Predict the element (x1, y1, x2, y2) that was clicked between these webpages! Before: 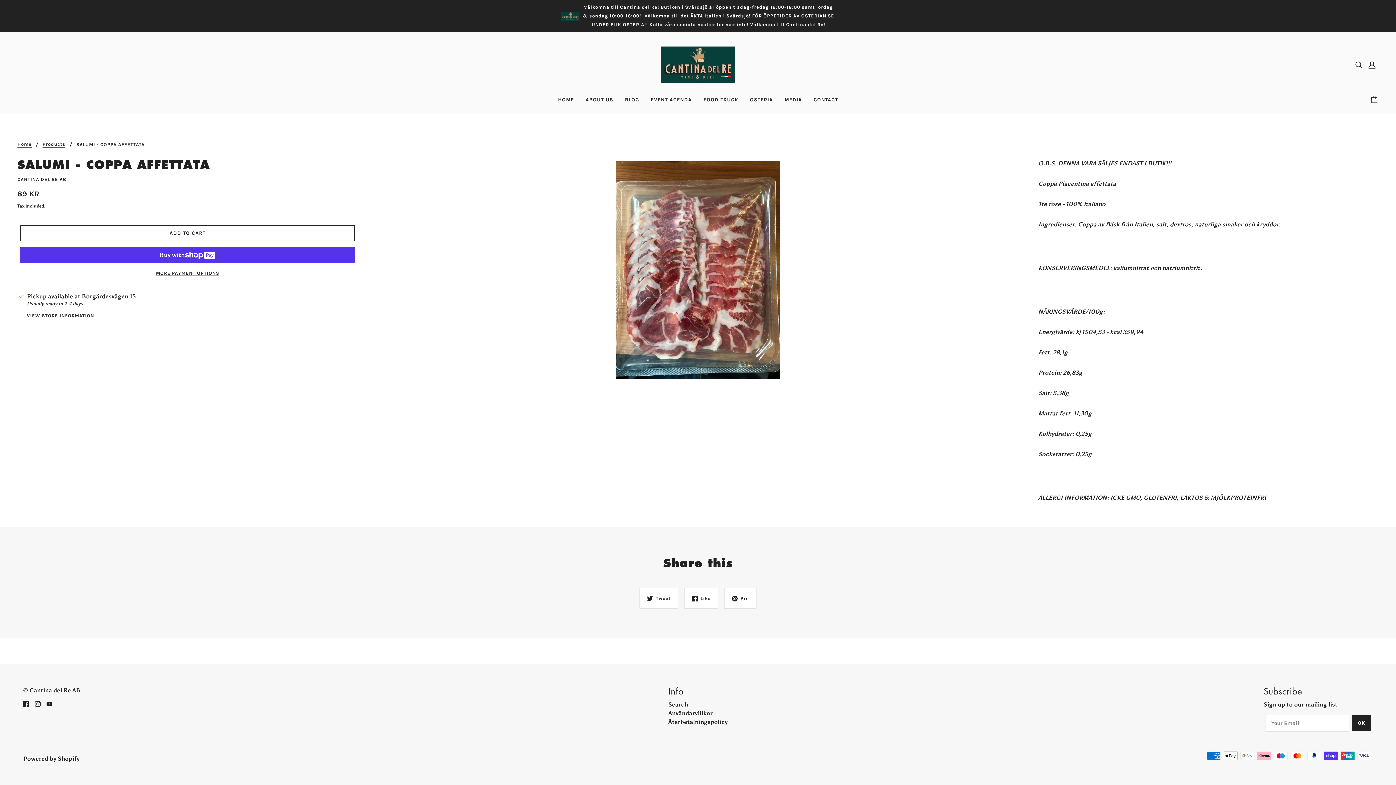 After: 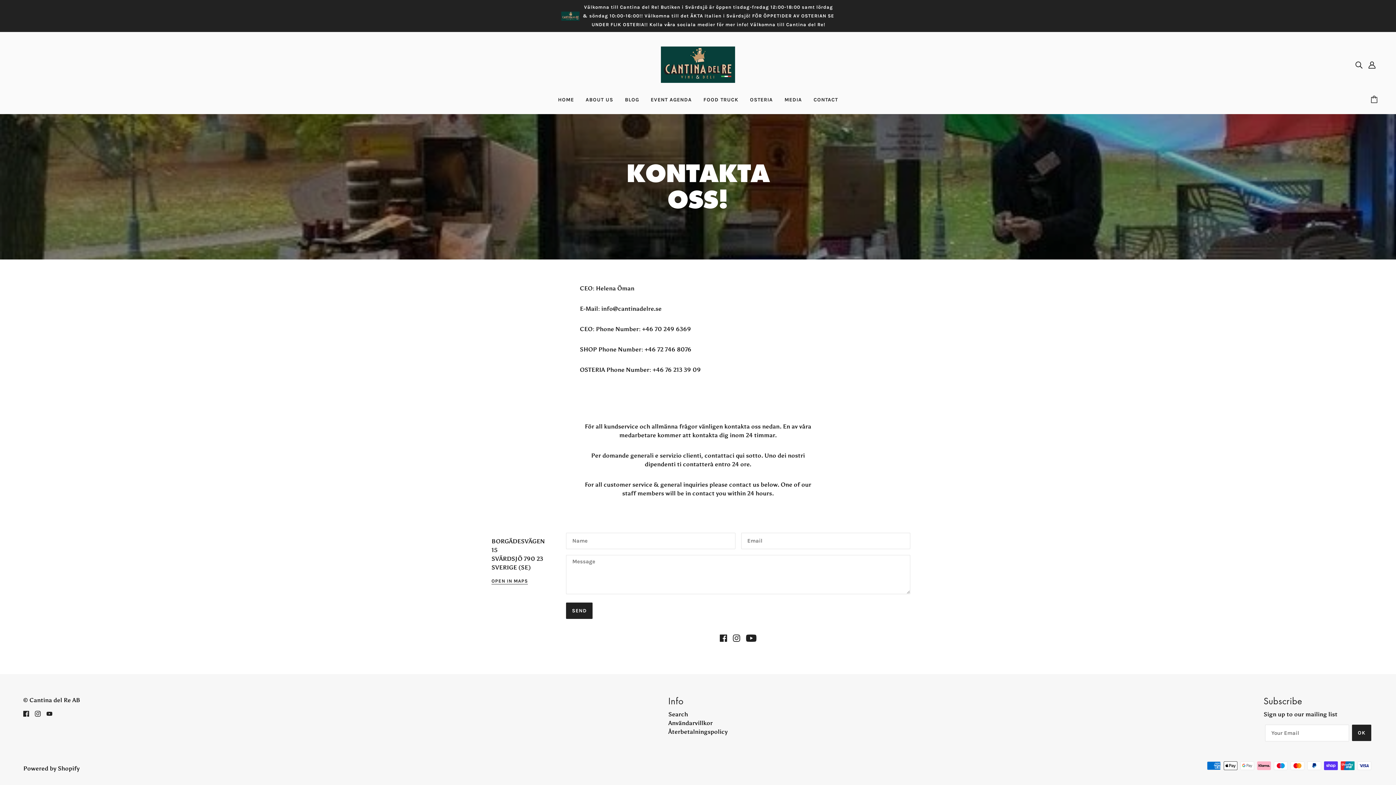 Action: label: CONTACT bbox: (808, 91, 844, 114)